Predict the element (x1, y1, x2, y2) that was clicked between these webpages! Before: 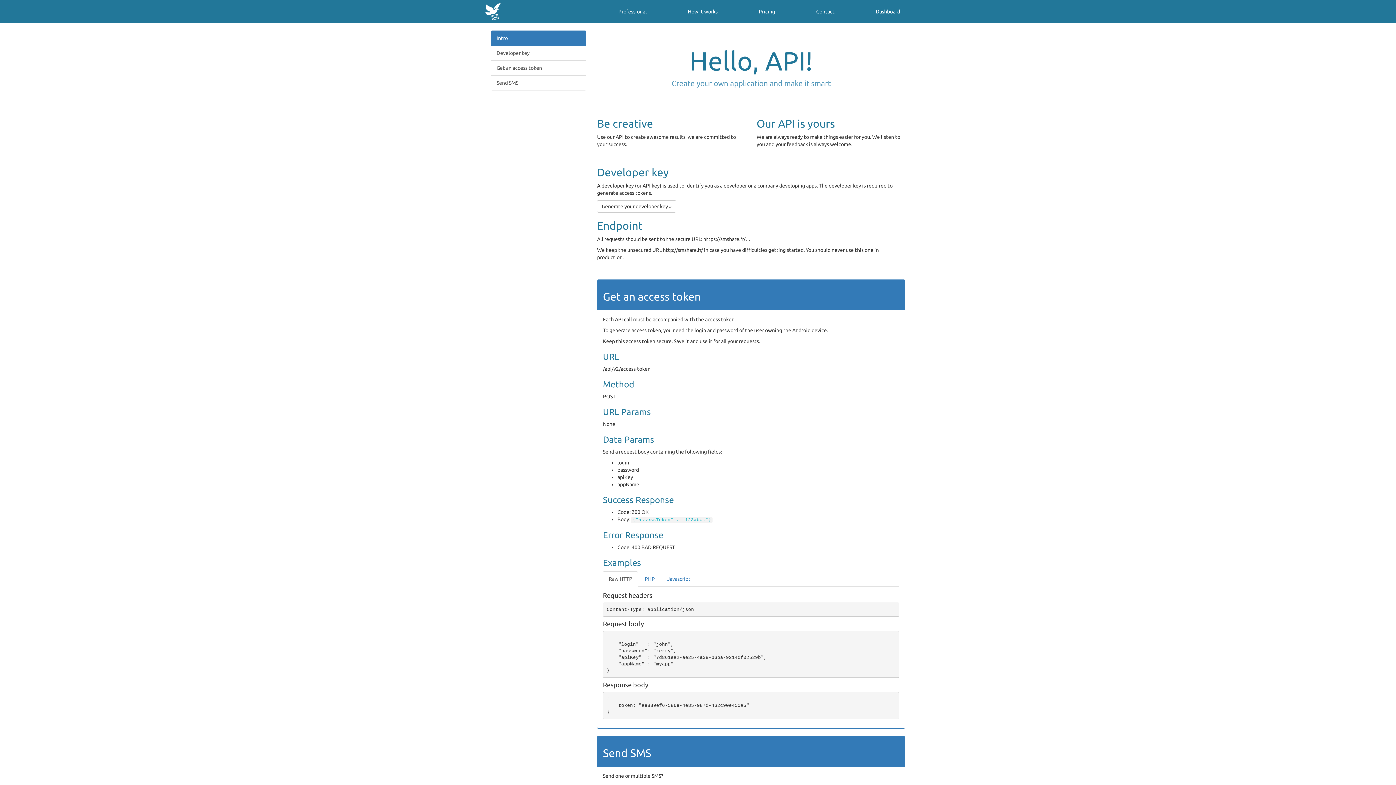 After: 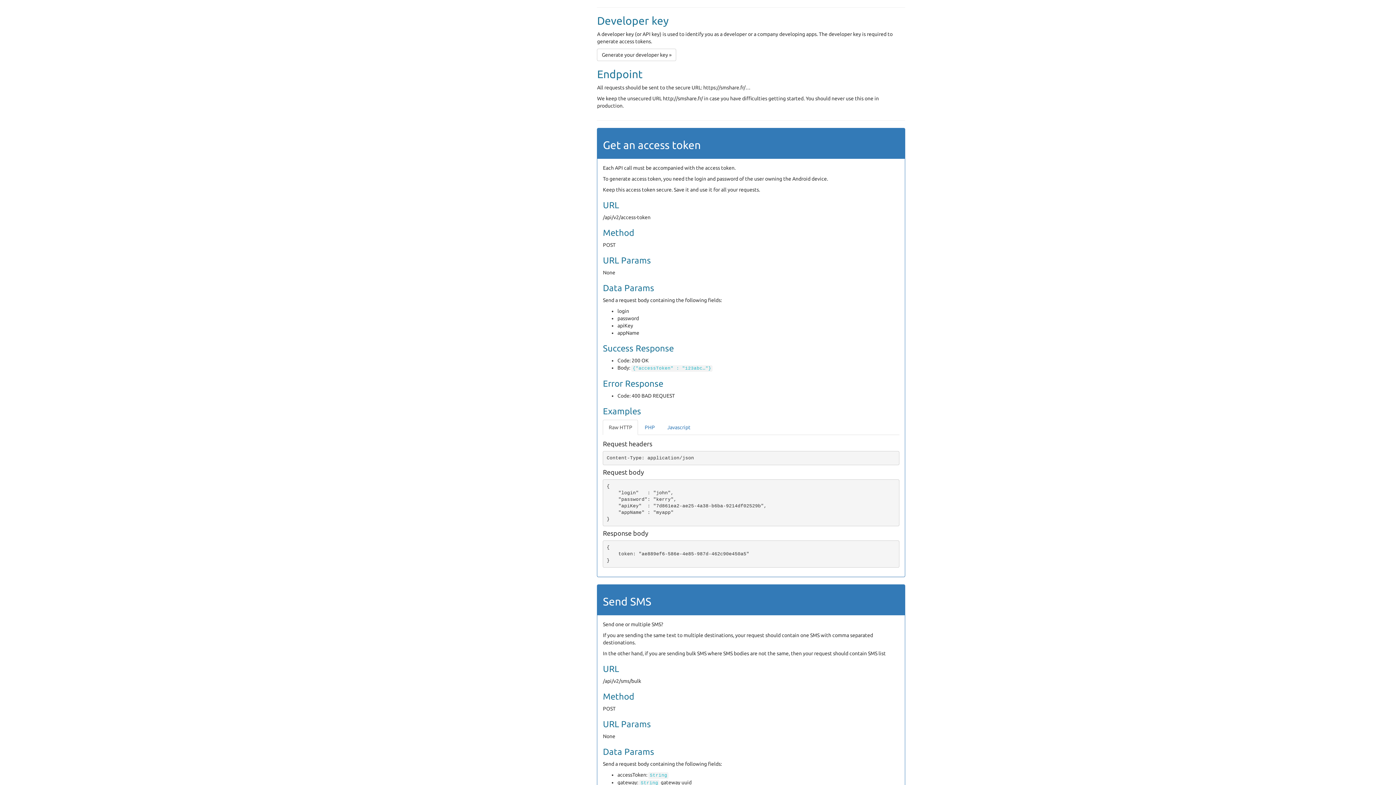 Action: label: Developer key bbox: (490, 45, 586, 60)